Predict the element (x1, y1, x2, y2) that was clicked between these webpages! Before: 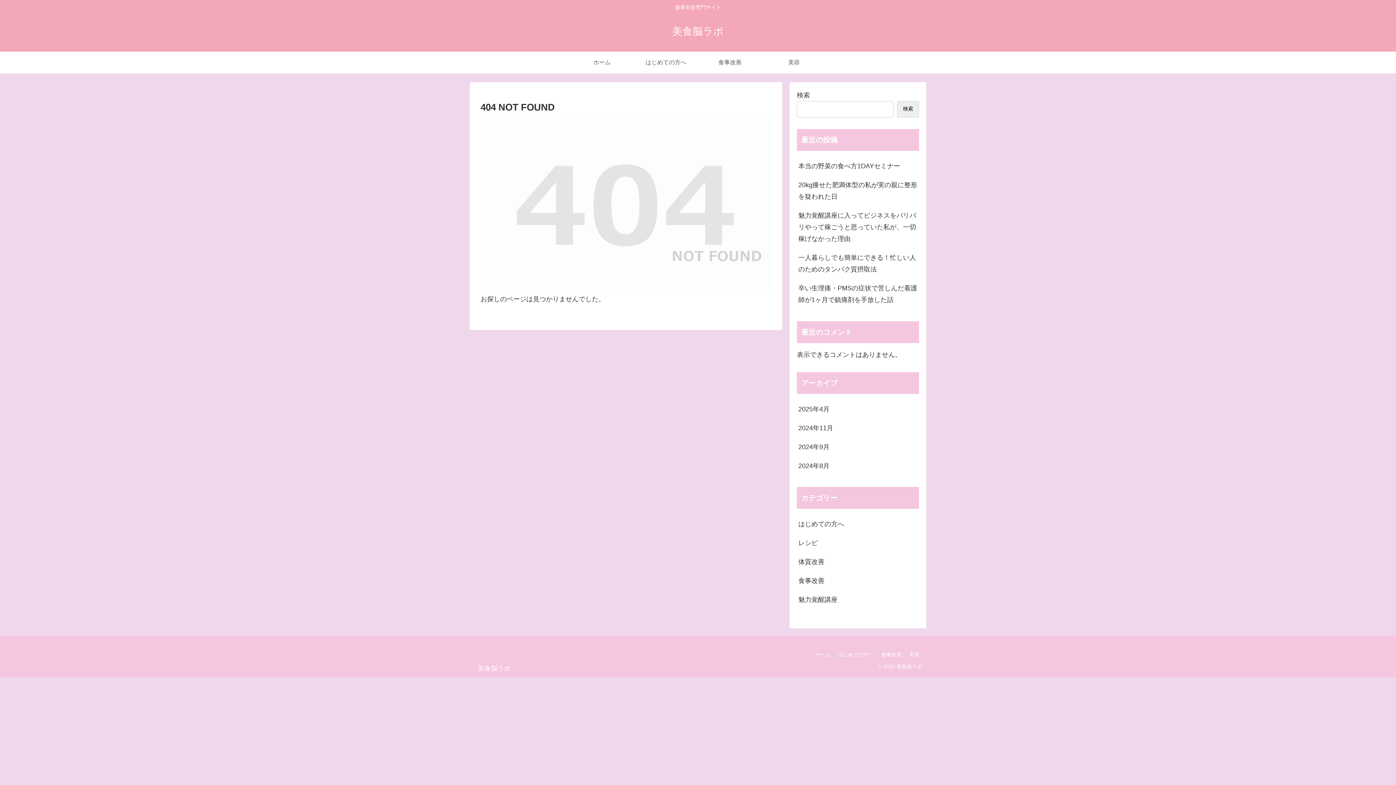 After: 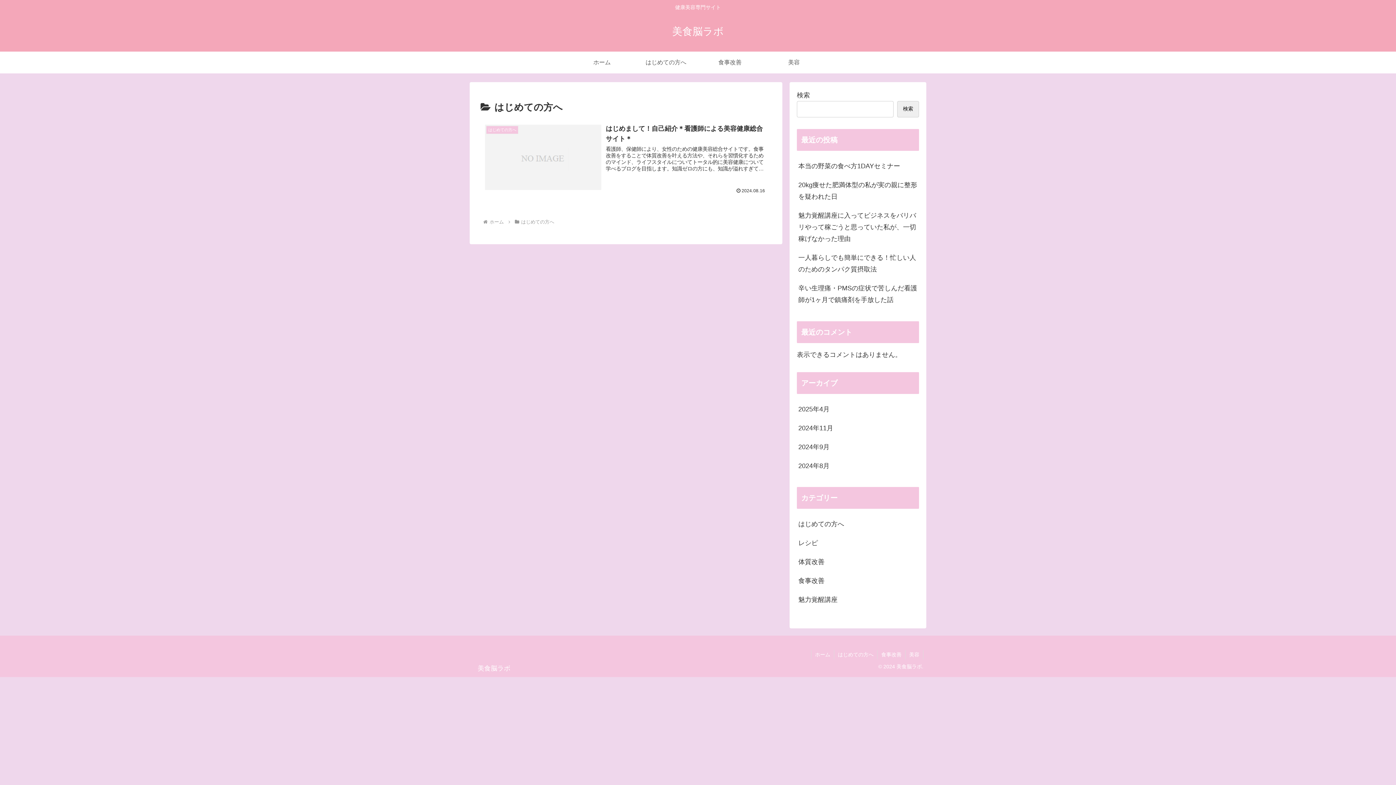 Action: label: はじめての方へ bbox: (797, 515, 919, 533)